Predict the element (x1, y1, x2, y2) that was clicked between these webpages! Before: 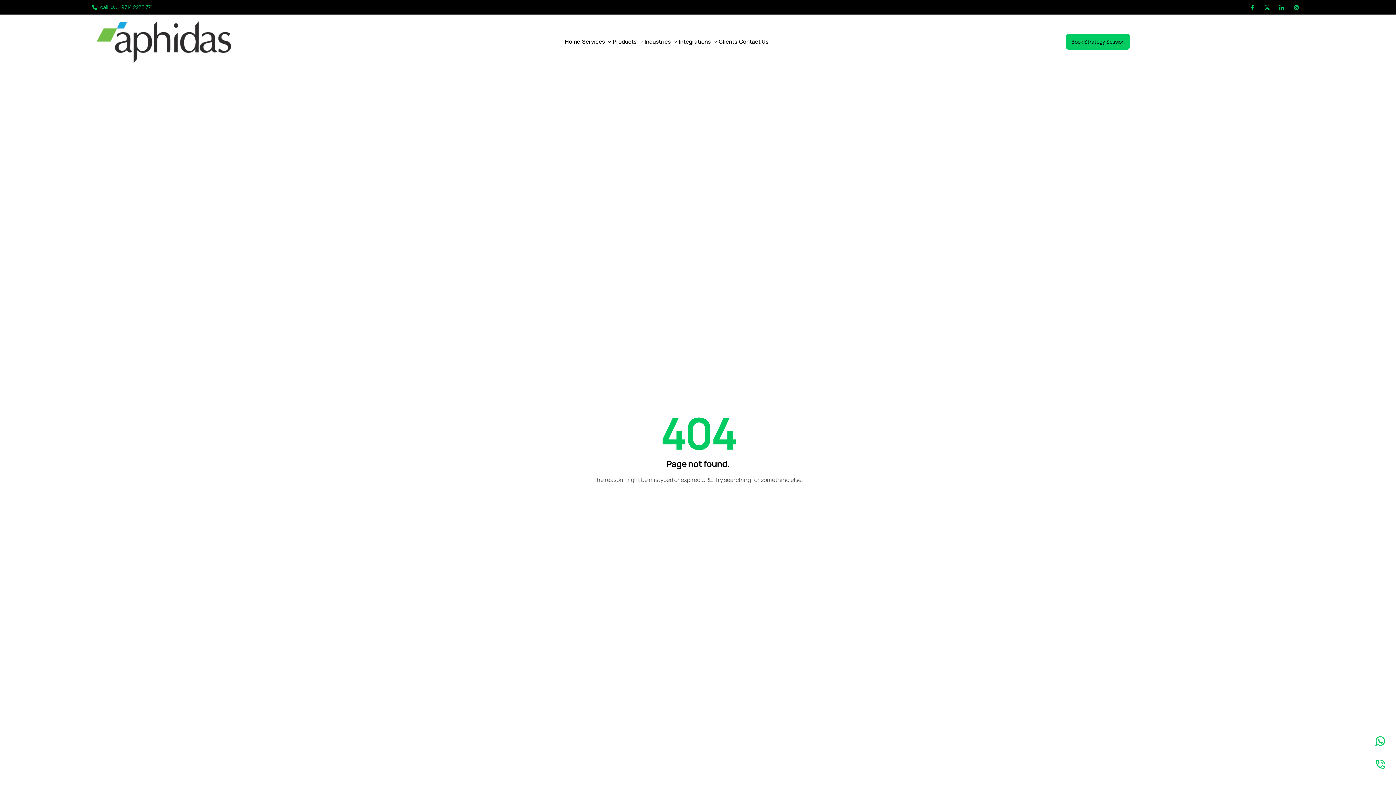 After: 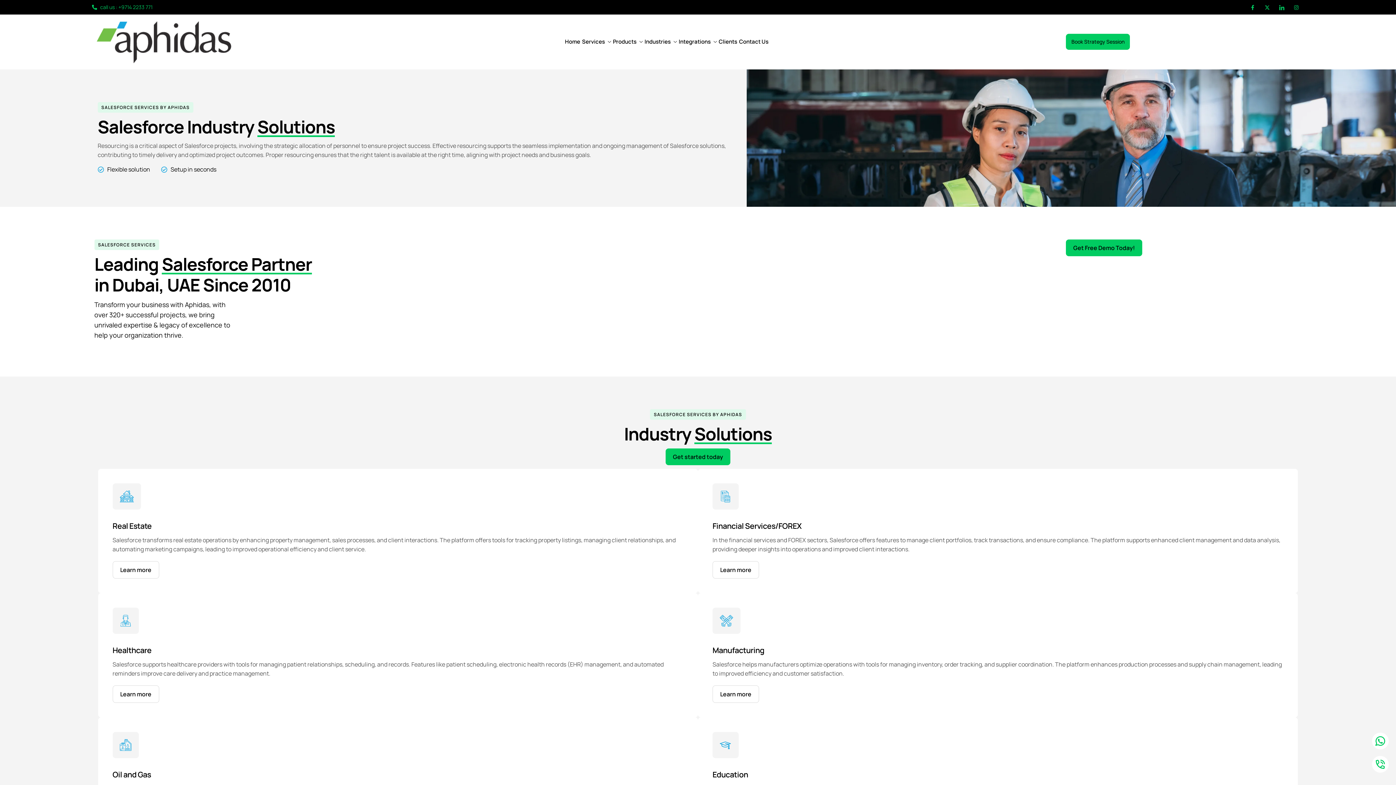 Action: label: Industries bbox: (644, 39, 677, 44)